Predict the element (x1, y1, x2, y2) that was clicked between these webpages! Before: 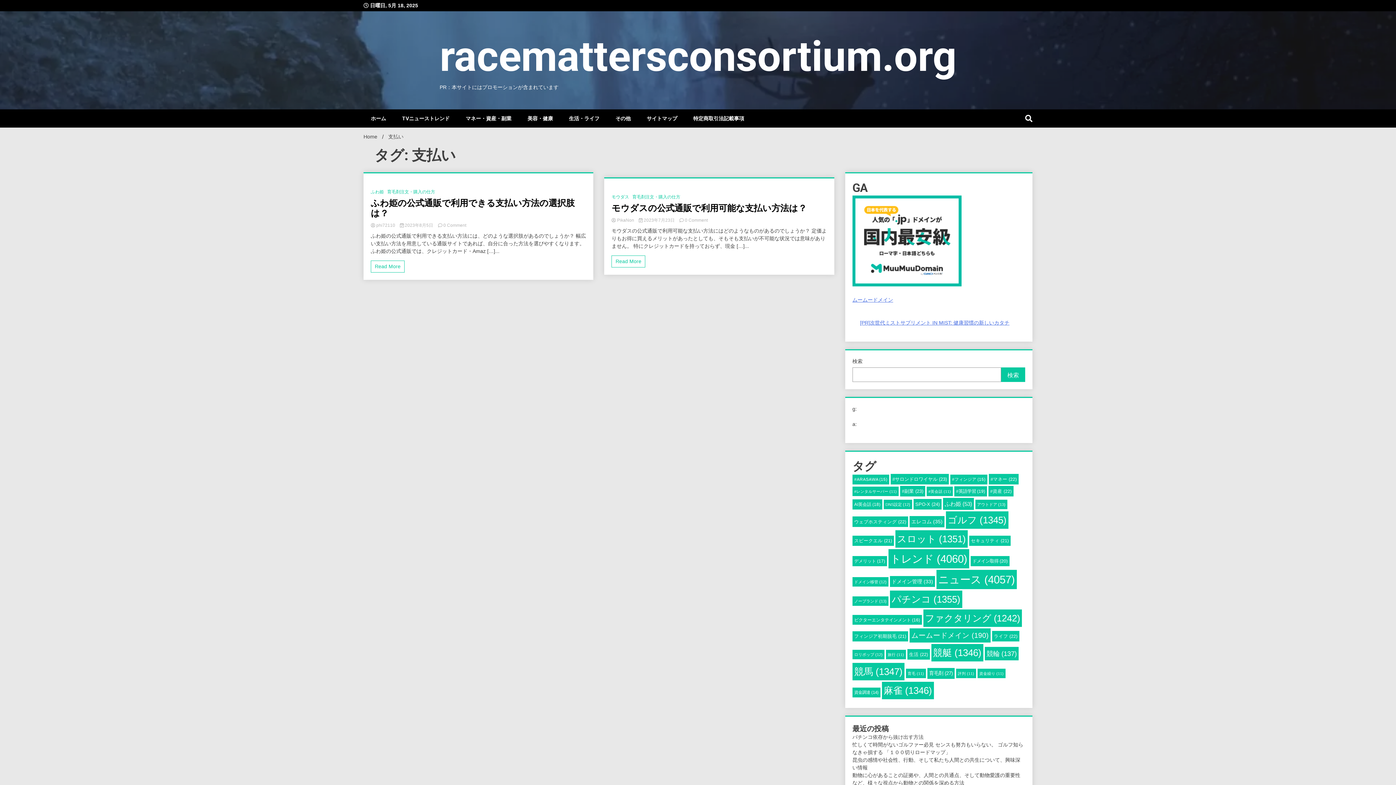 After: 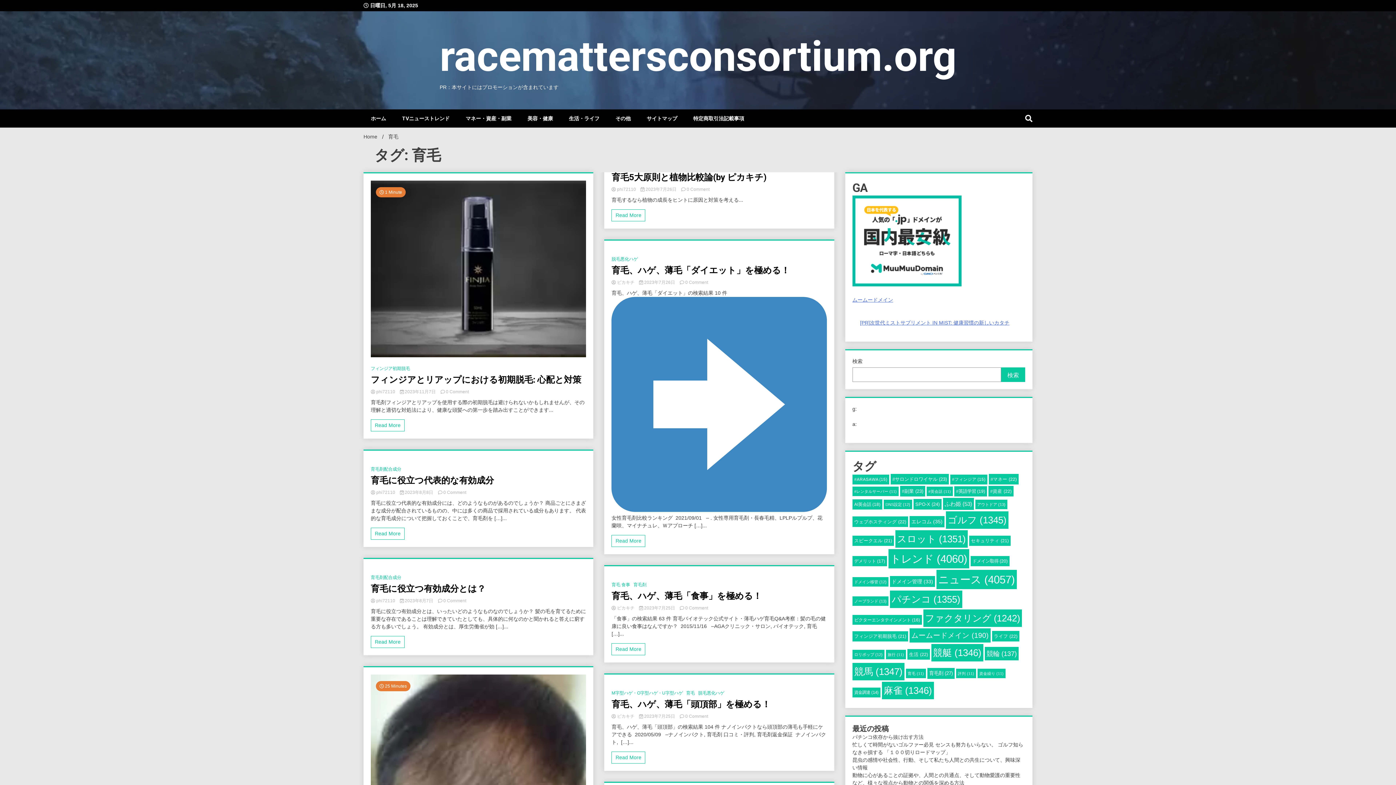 Action: bbox: (906, 669, 926, 678) label: 育毛 (11個の項目)